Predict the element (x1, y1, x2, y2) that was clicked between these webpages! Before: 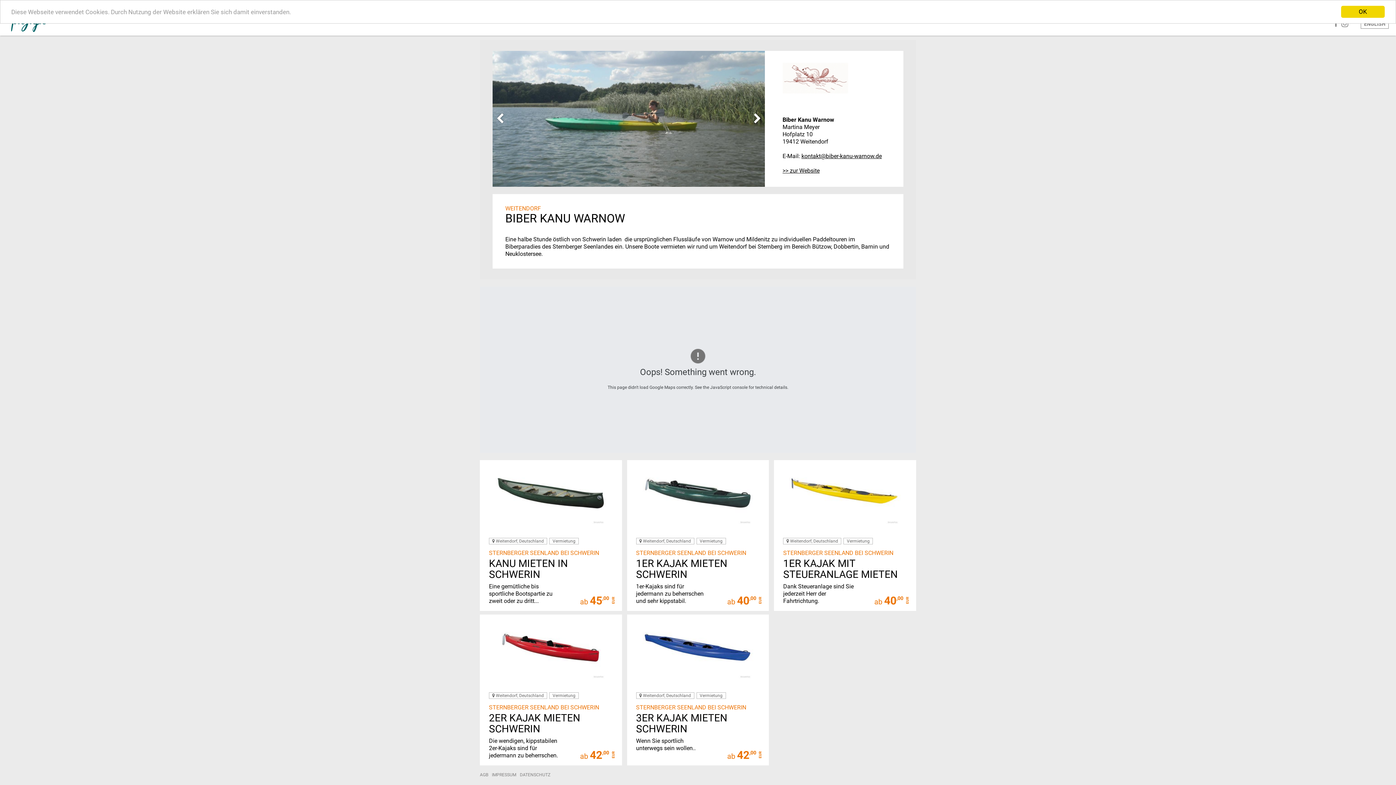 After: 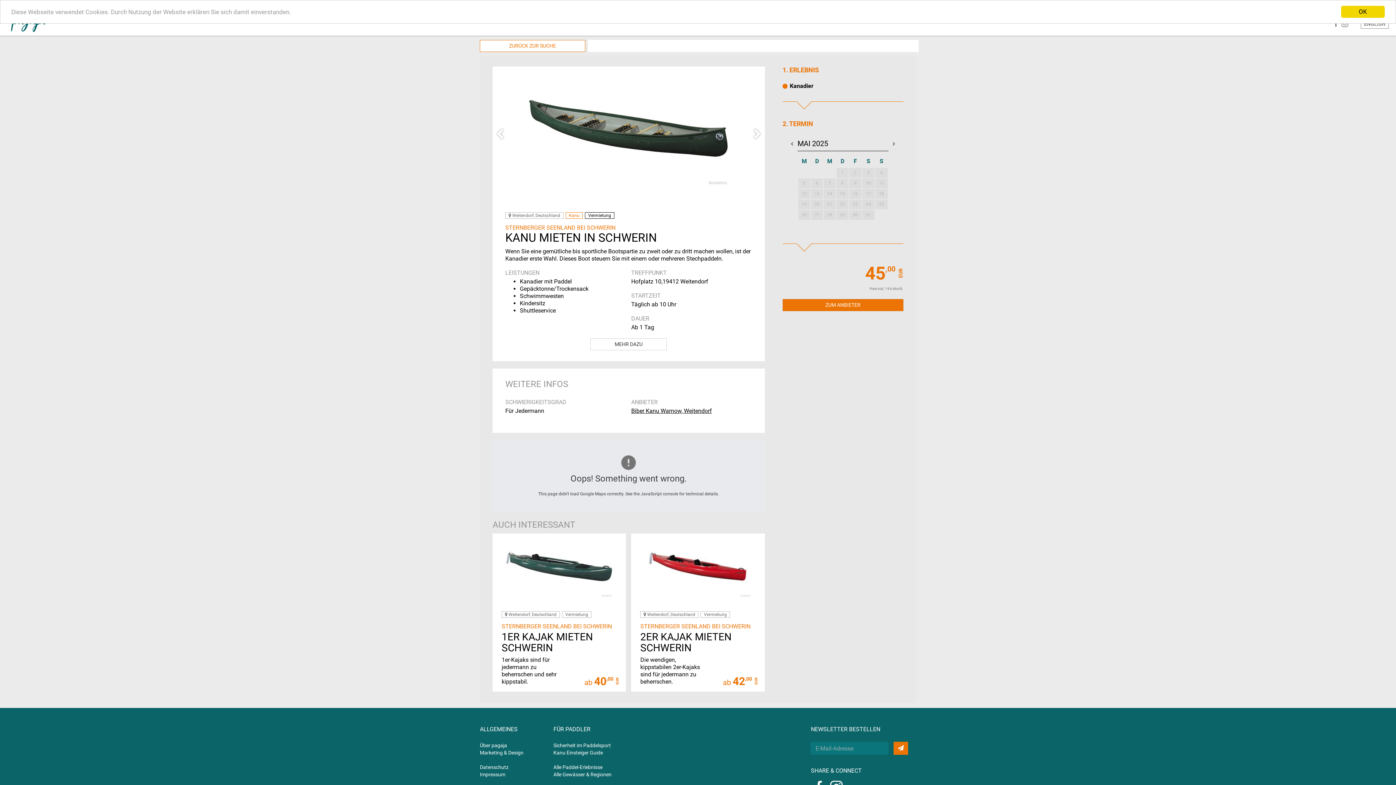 Action: bbox: (480, 460, 622, 611) label:  Weitendorf, Deutschland Vermietung
STERNBERGER SEENLAND BEI SCHWERIN
KANU MIETEN IN SCHWERIN
Eine gemütliche bis sportliche Bootspartie zu zweit oder zu dritt...
ab 45,00 EUR